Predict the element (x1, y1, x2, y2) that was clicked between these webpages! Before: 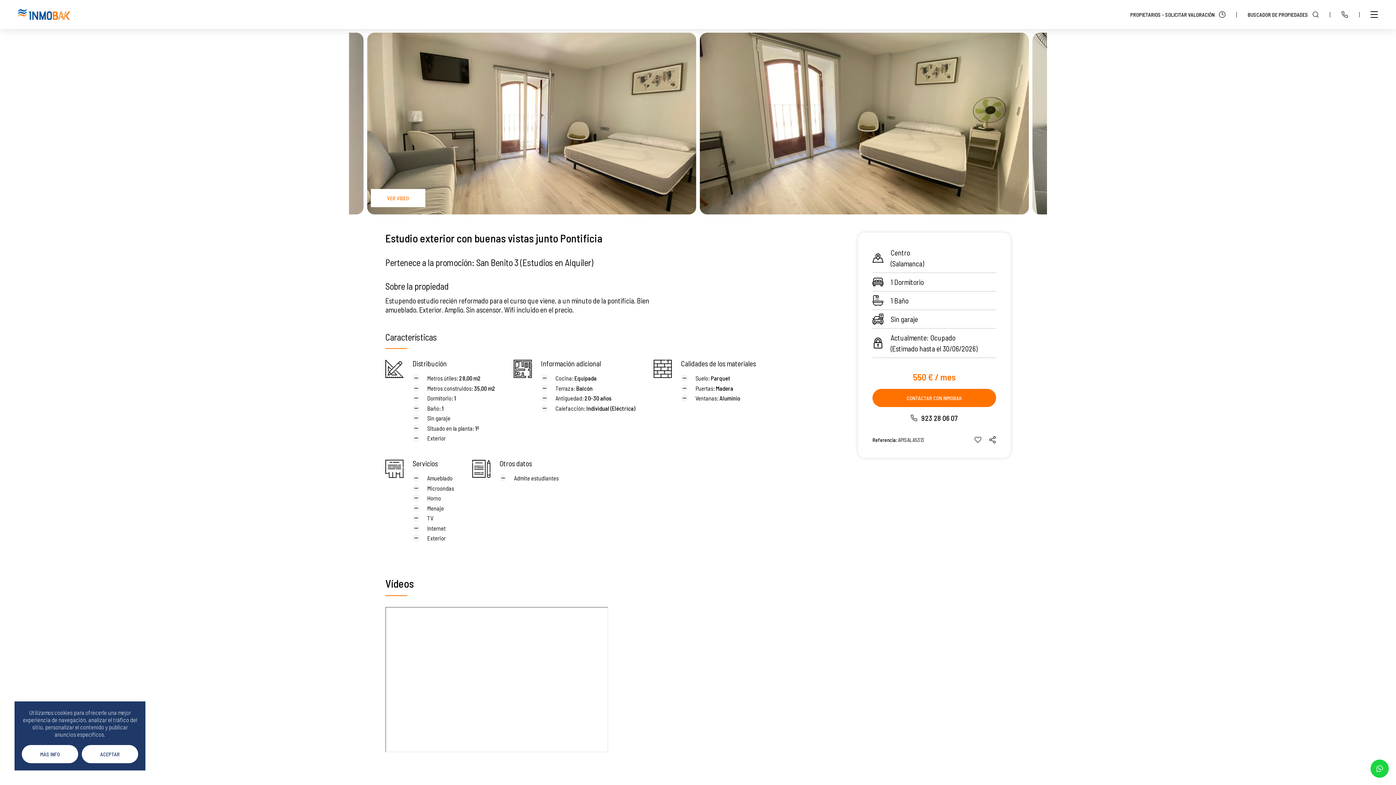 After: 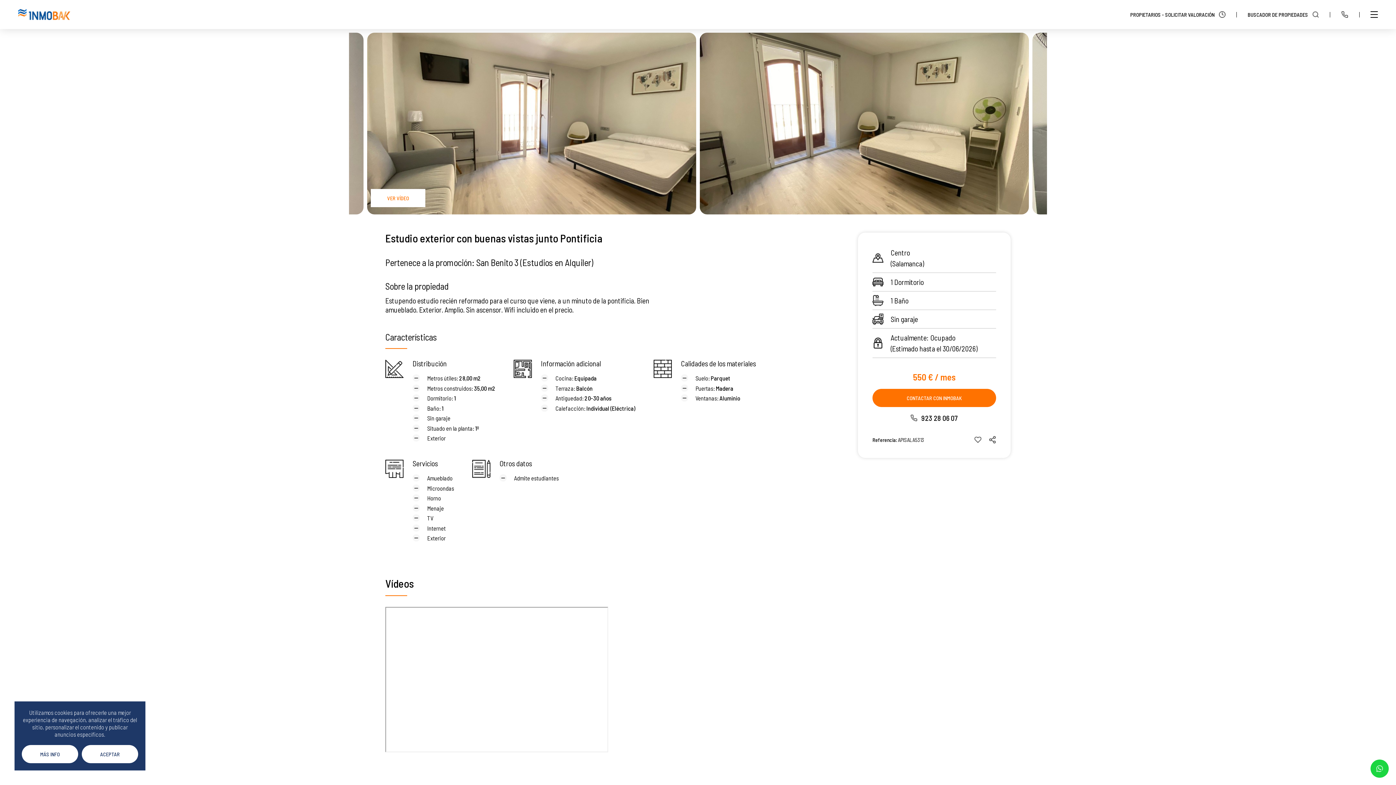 Action: bbox: (1370, 760, 1389, 778)